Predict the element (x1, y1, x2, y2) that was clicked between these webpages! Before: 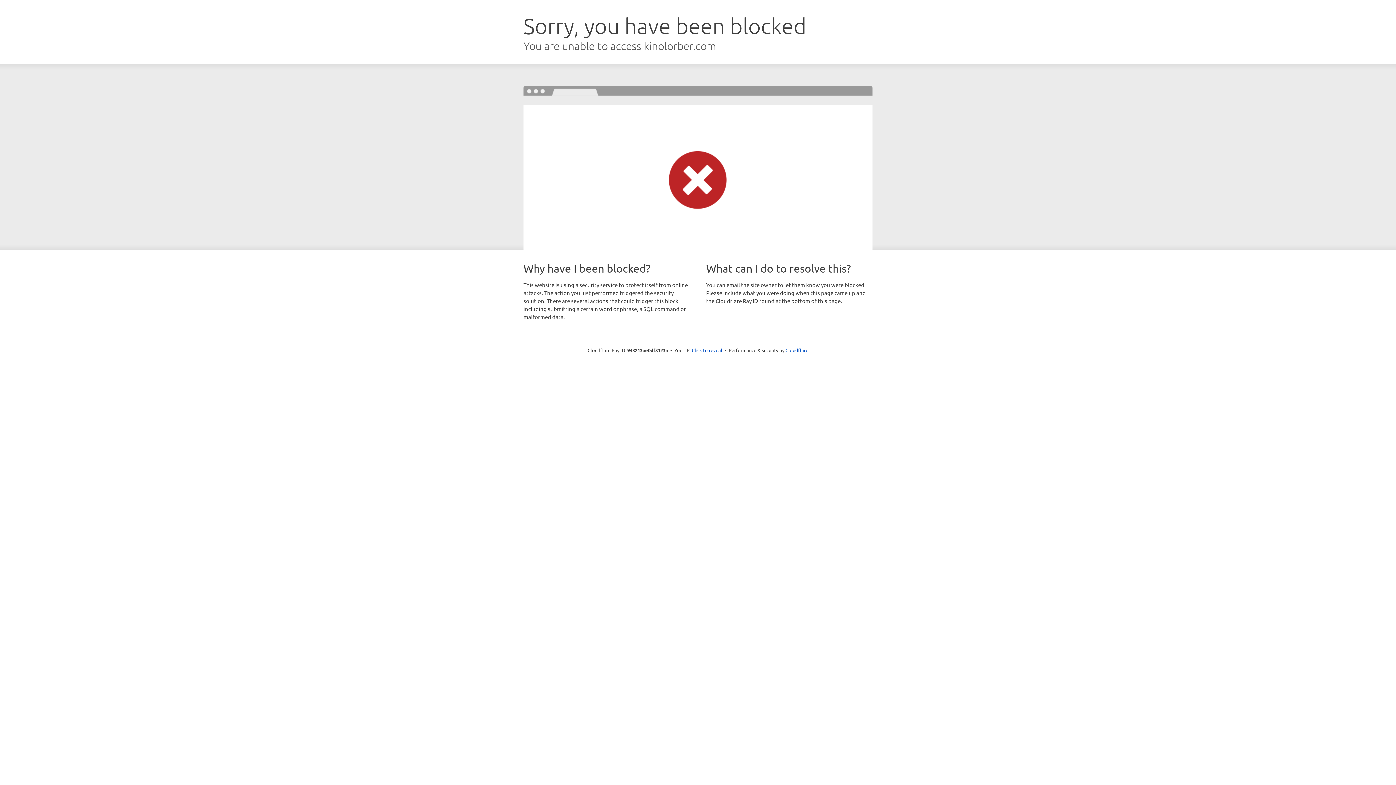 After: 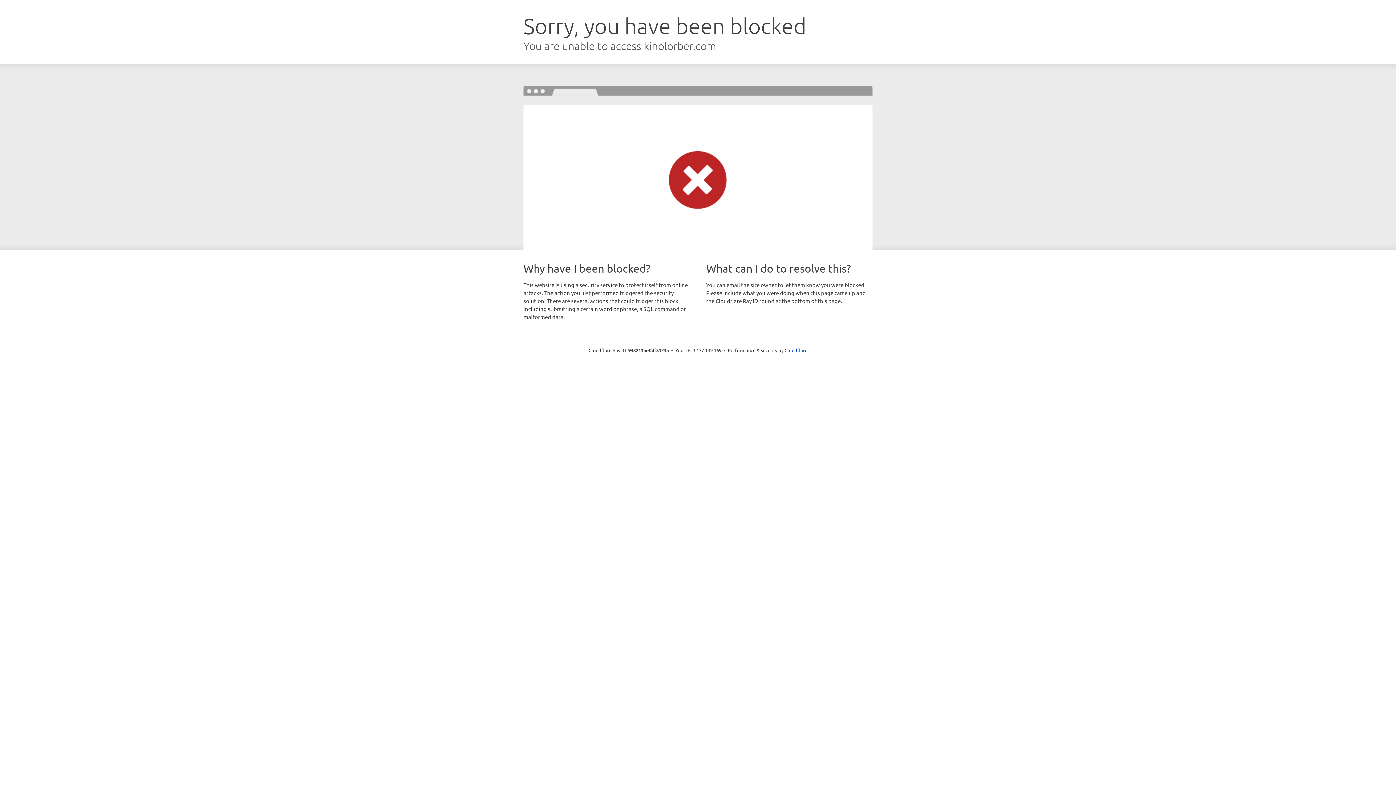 Action: label: Click to reveal bbox: (692, 346, 722, 353)